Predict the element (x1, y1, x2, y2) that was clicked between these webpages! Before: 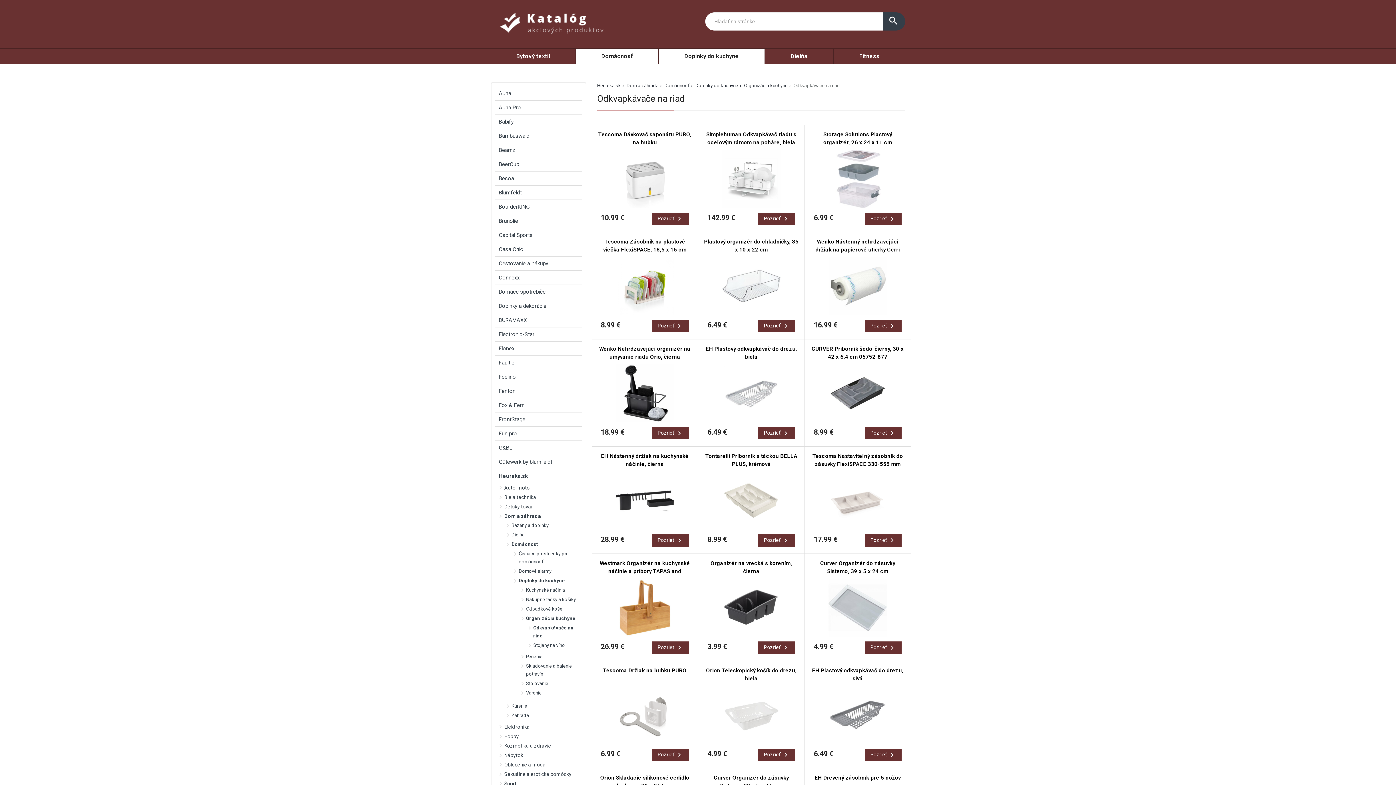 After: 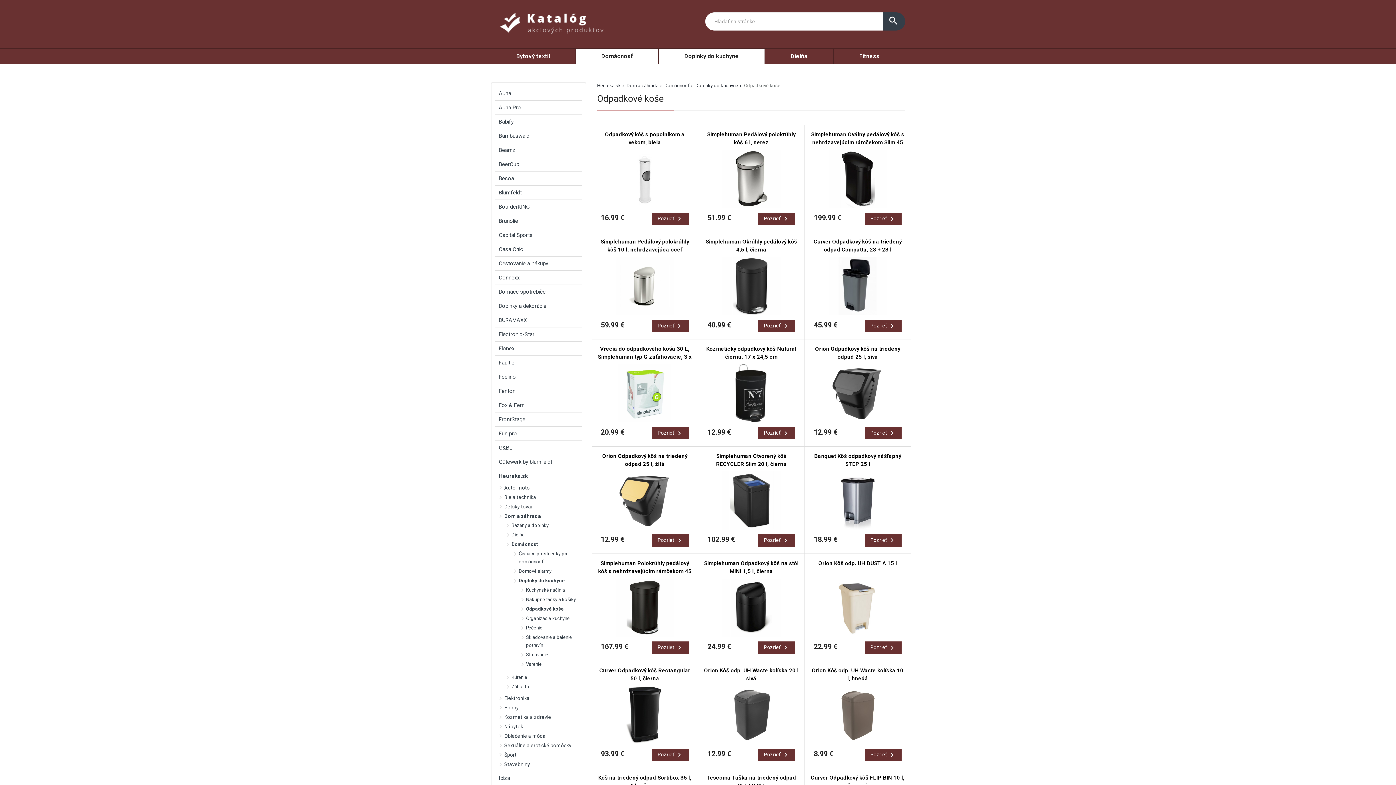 Action: label: Odpadkové koše bbox: (524, 604, 582, 614)